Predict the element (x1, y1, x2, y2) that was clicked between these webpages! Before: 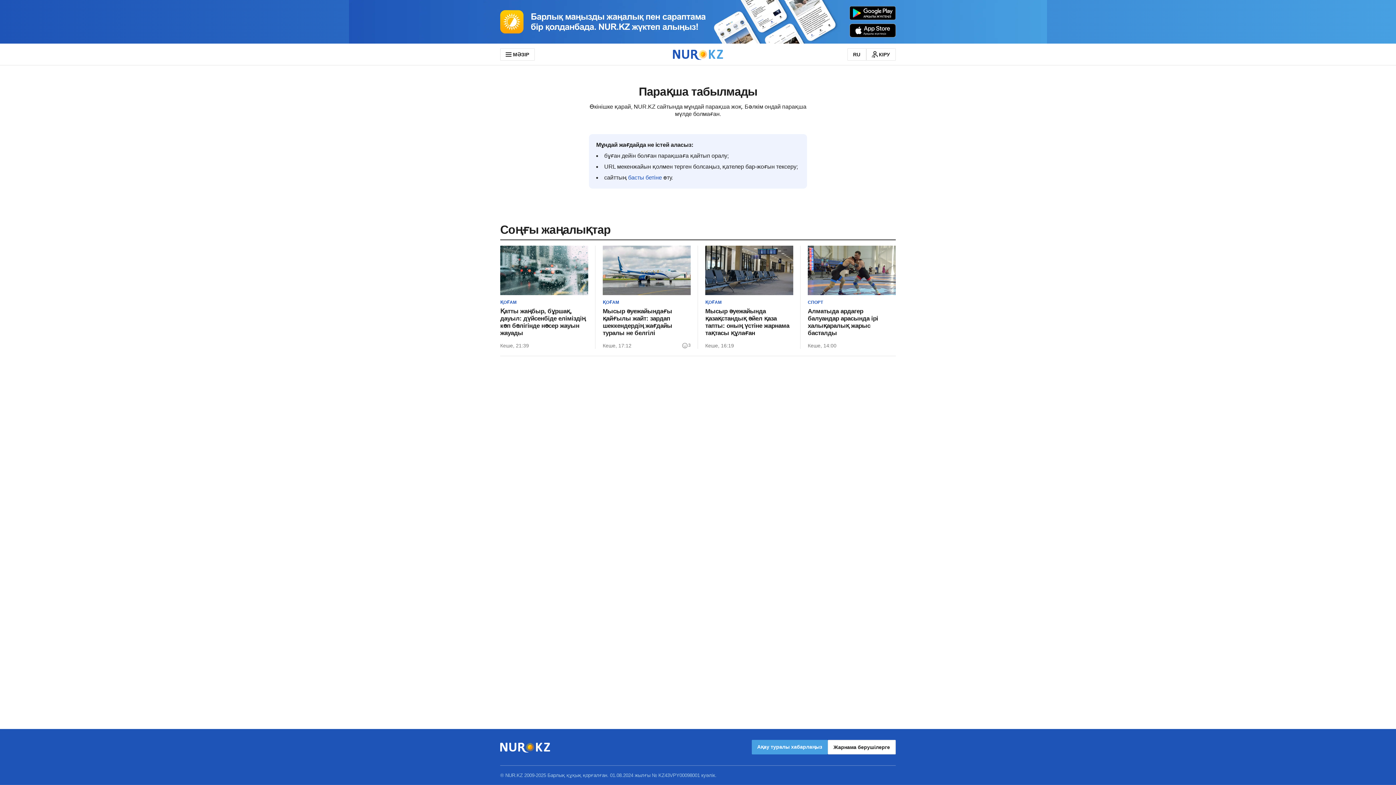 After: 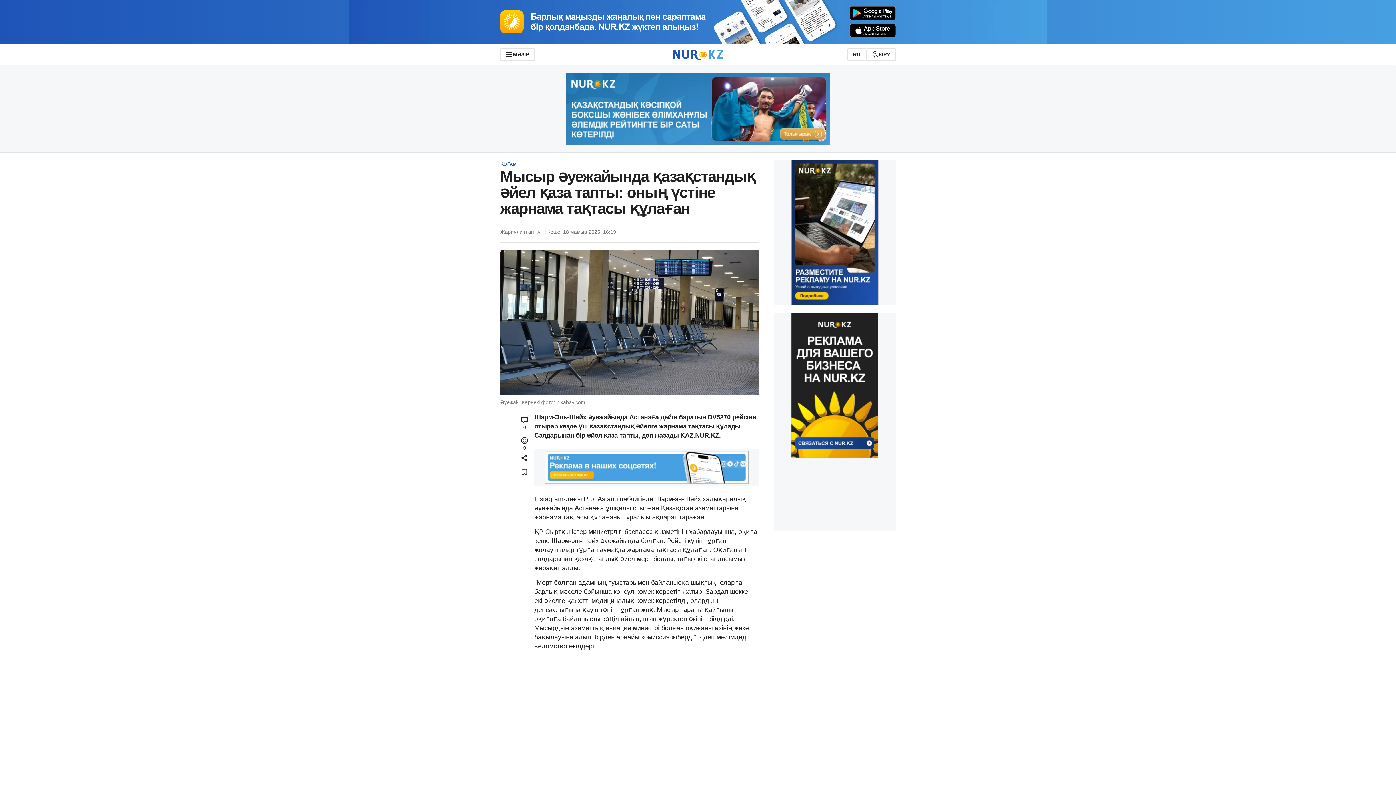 Action: bbox: (705, 308, 793, 337) label: Мысыр әуежайында қазақстандық әйел қаза тапты: оның үстіне жарнама тақтасы құлаған